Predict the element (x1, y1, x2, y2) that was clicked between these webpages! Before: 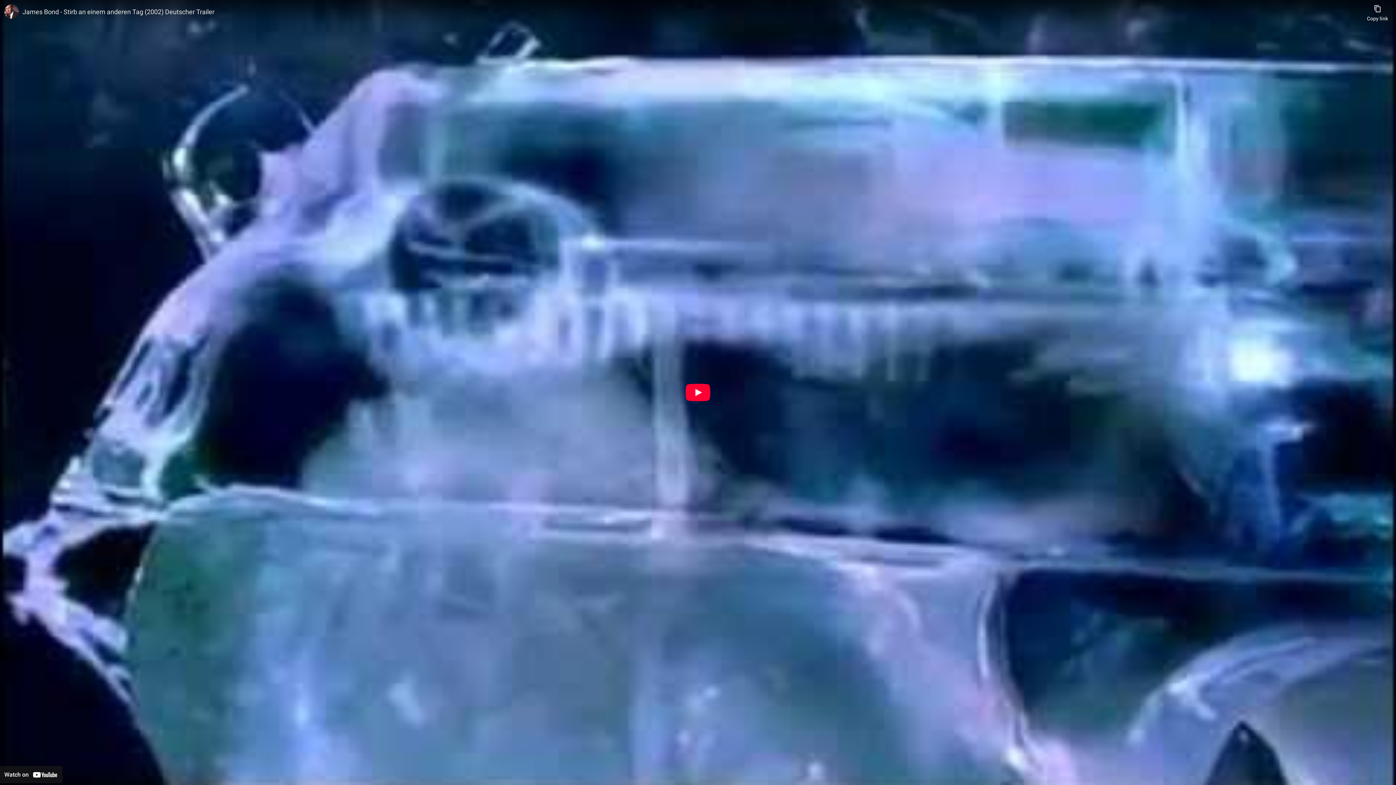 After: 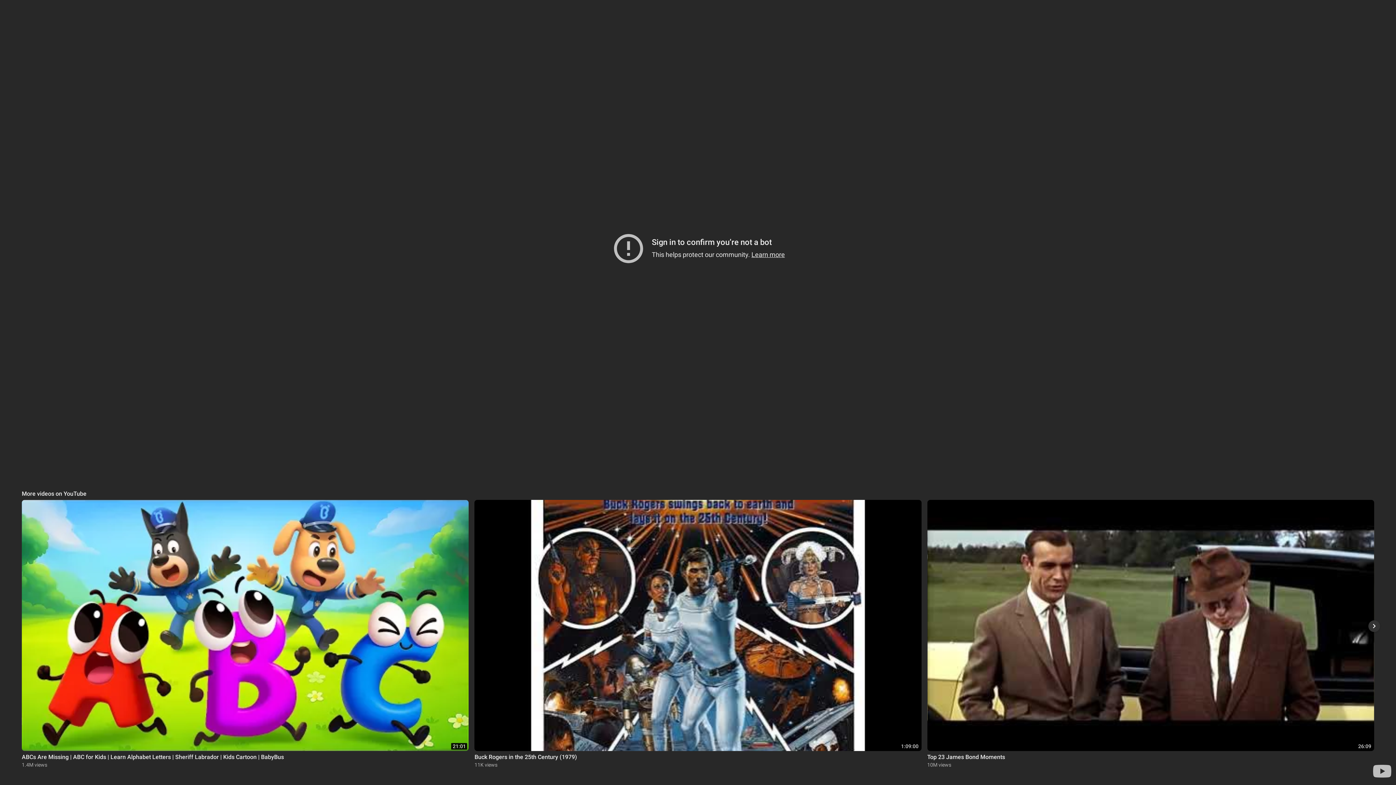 Action: label: Play bbox: (685, 384, 710, 401)